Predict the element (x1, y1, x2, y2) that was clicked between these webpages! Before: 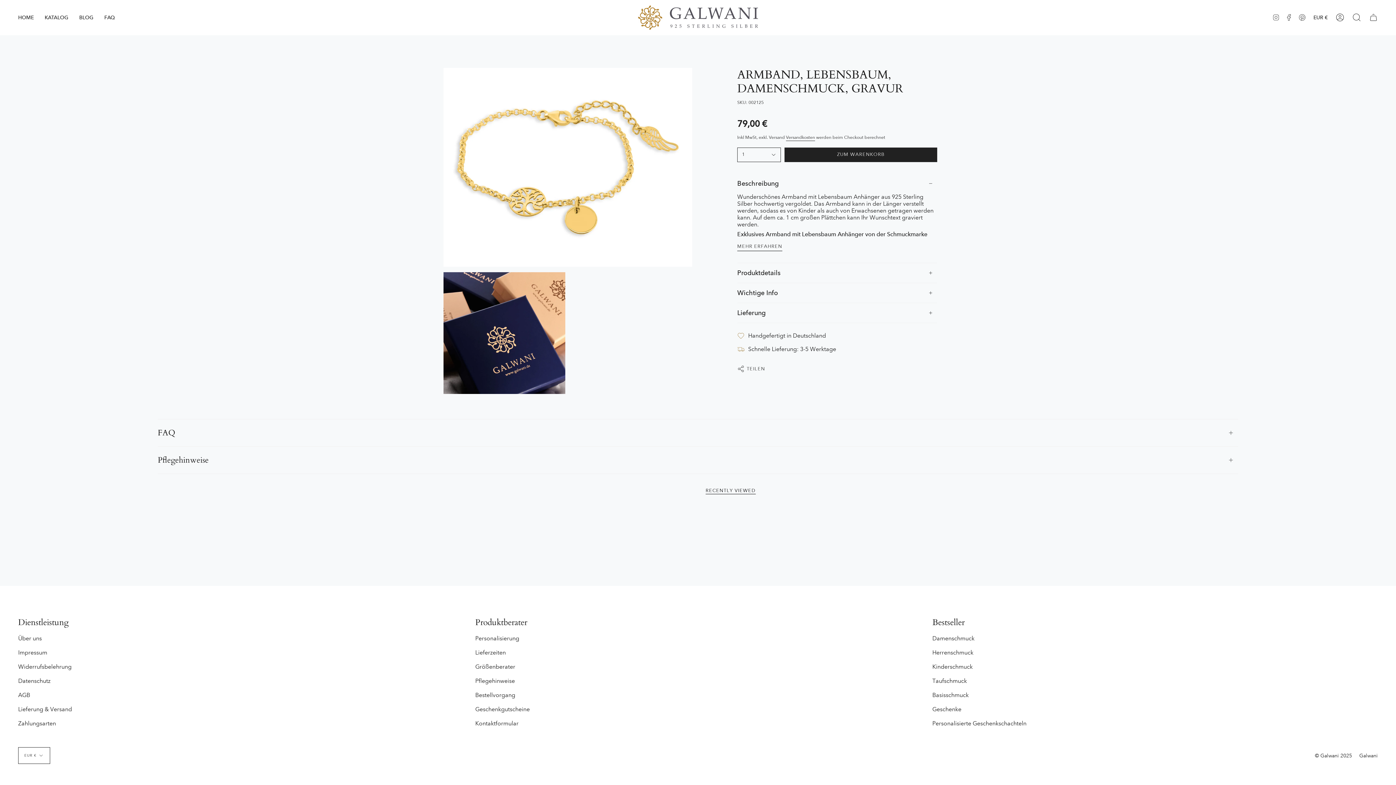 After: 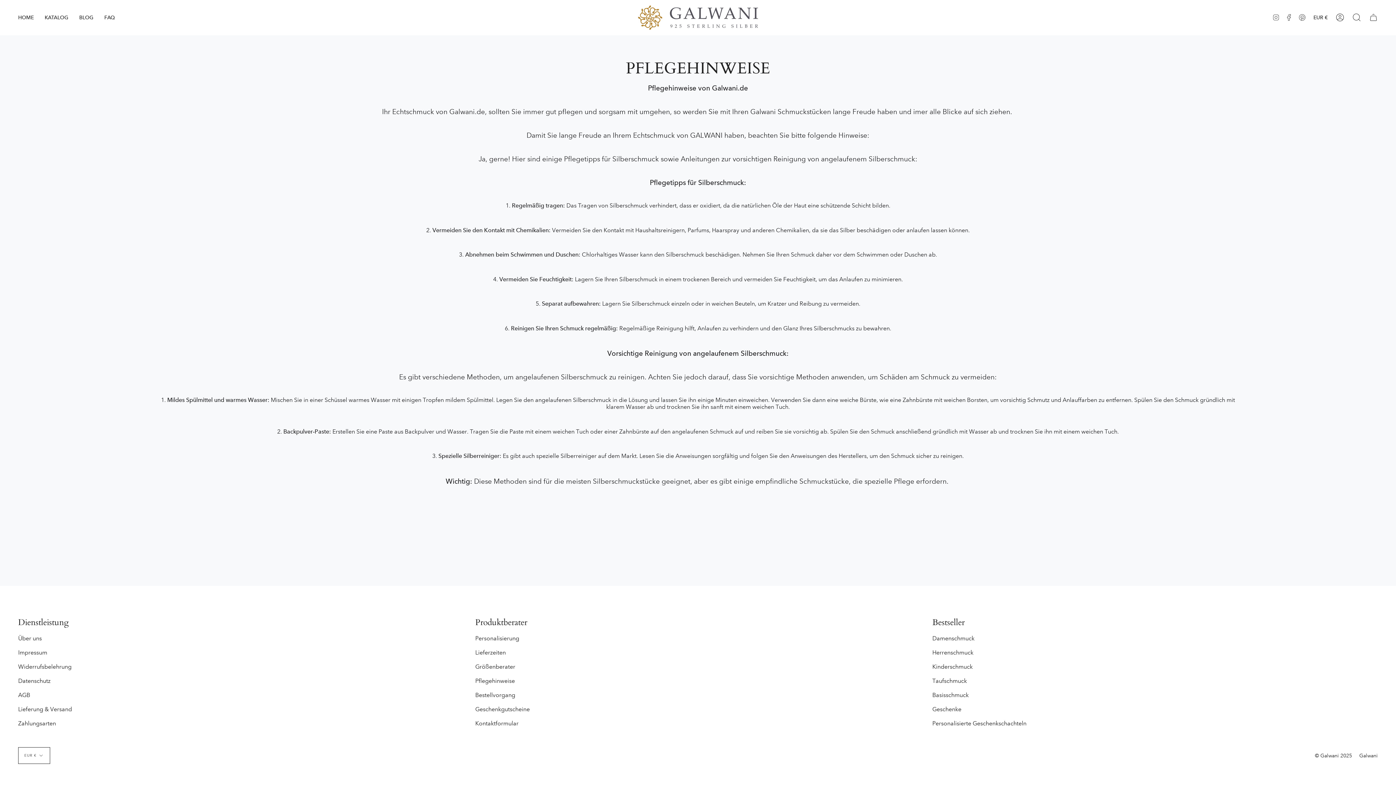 Action: bbox: (475, 677, 515, 684) label: Pflegehinweise